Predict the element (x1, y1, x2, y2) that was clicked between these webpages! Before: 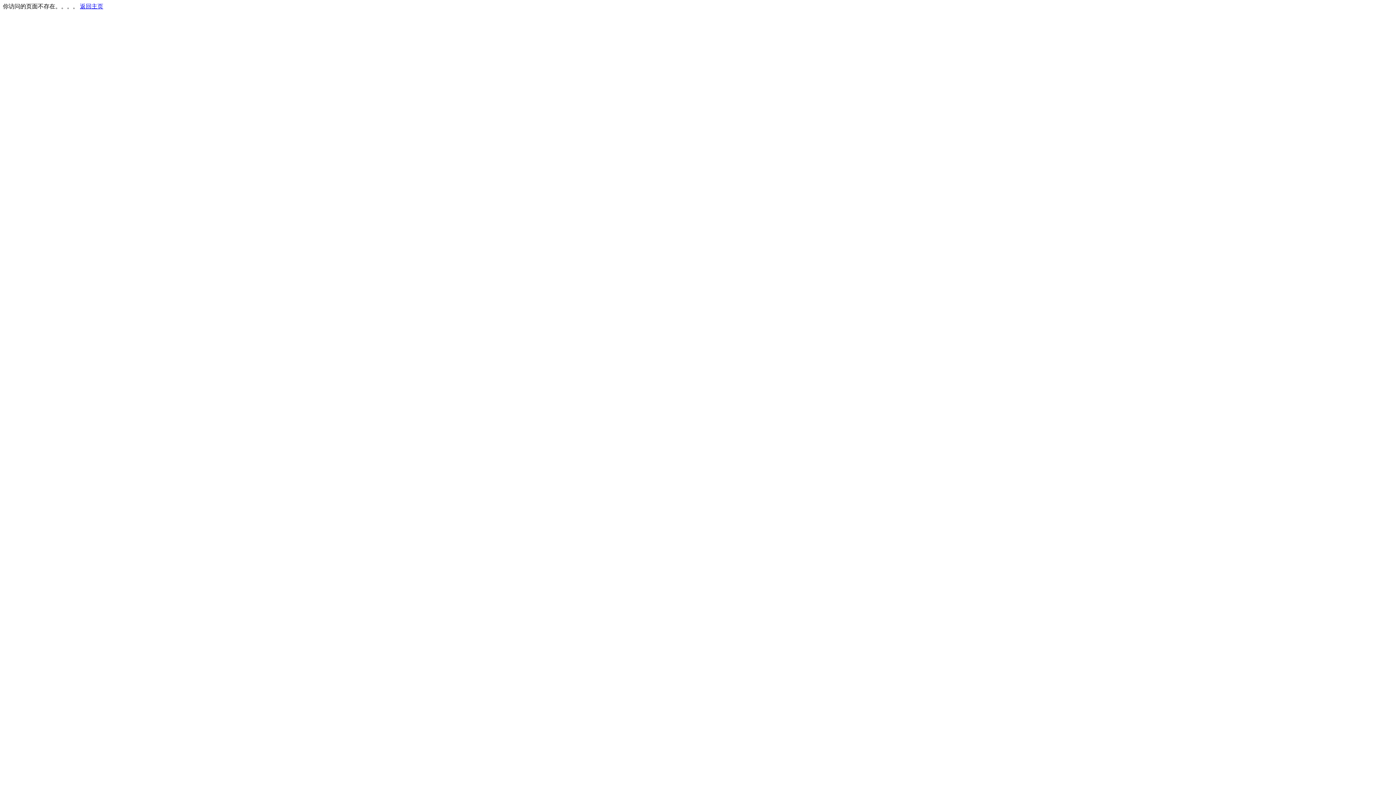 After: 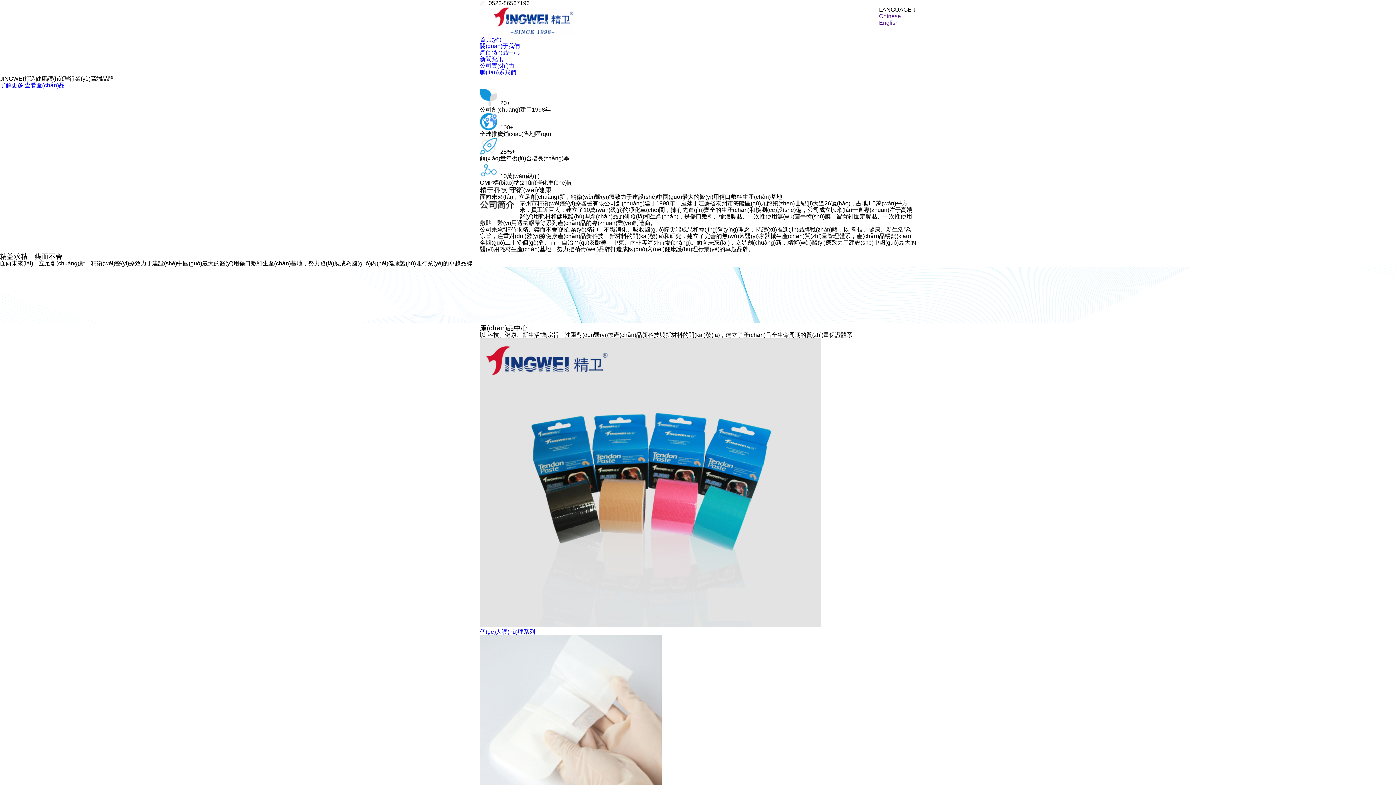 Action: bbox: (80, 3, 103, 9) label: 返回主页